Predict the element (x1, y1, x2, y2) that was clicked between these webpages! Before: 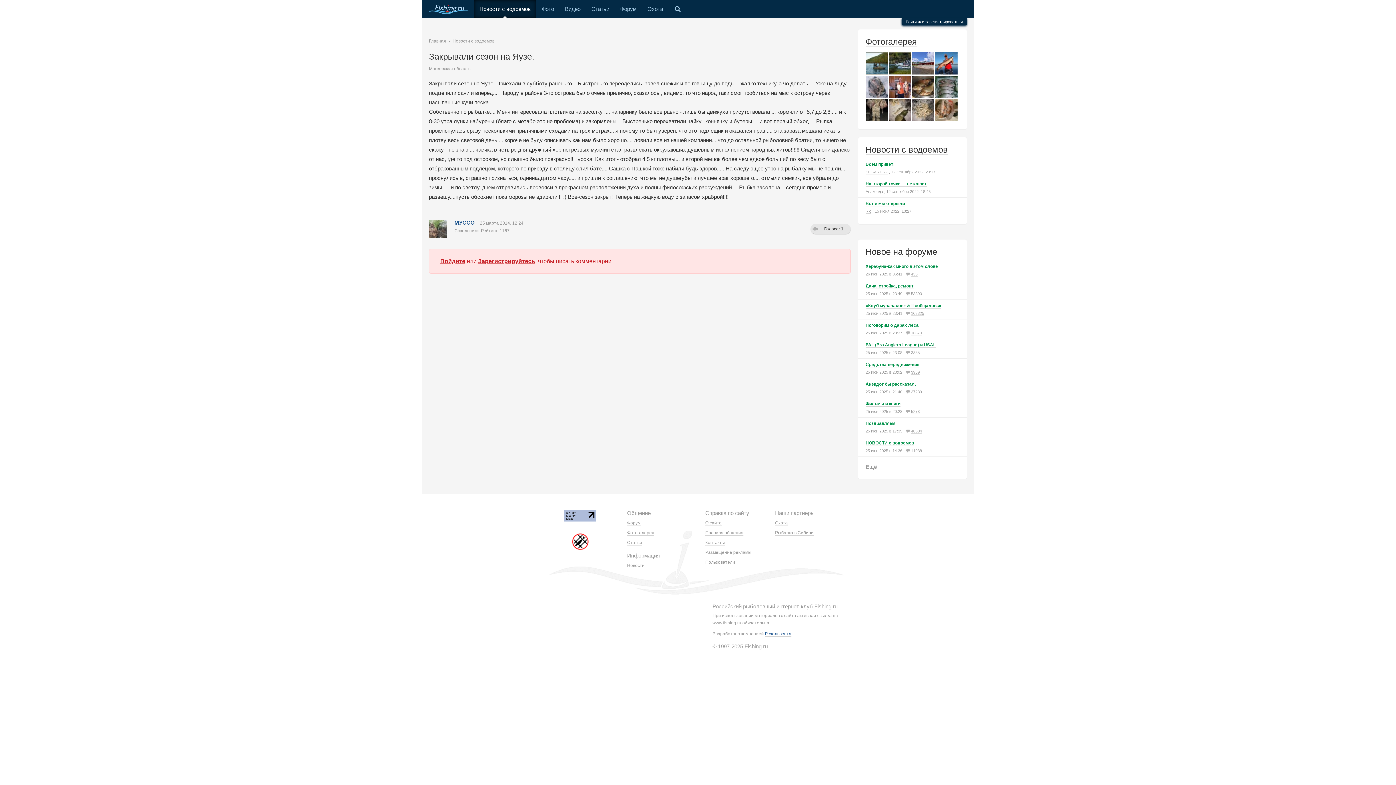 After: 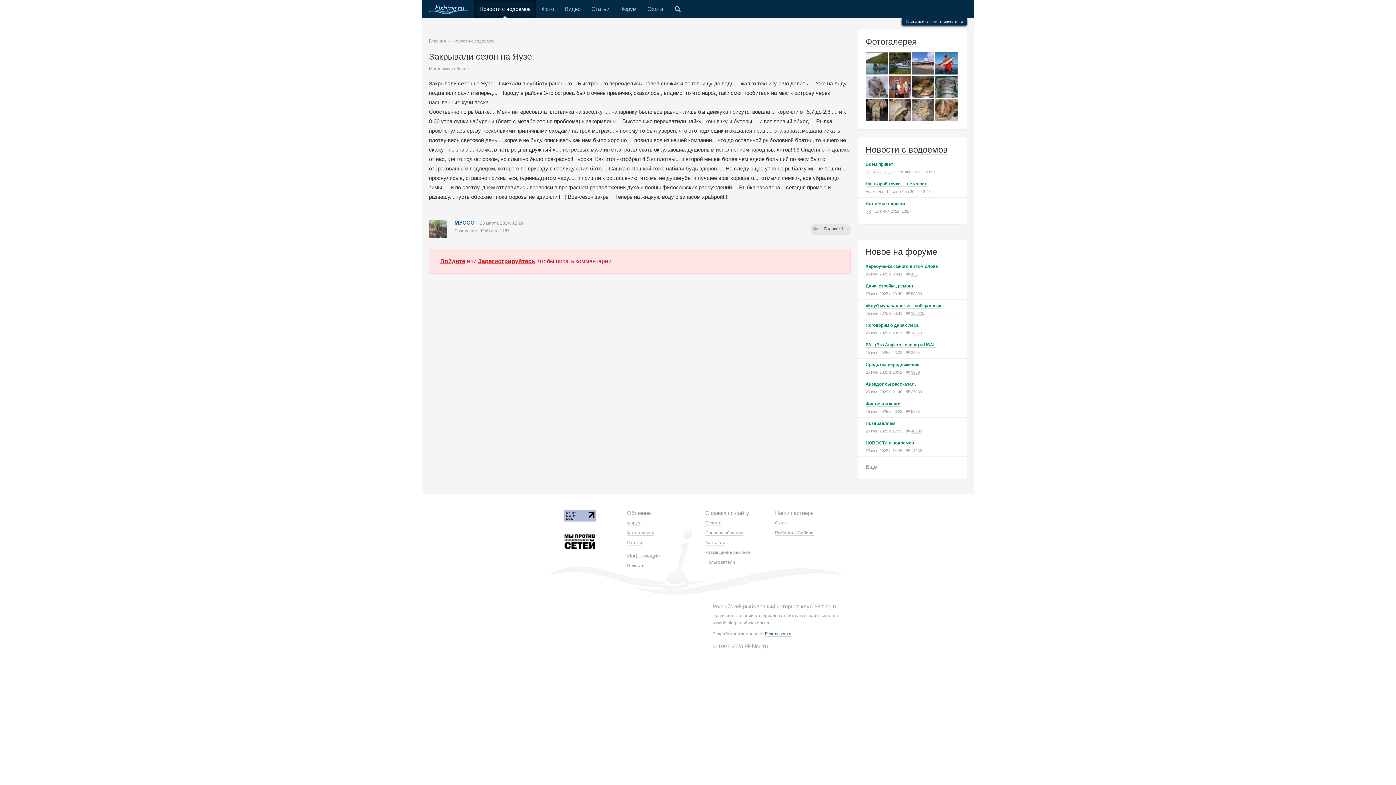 Action: label: Охота bbox: (775, 520, 788, 526)